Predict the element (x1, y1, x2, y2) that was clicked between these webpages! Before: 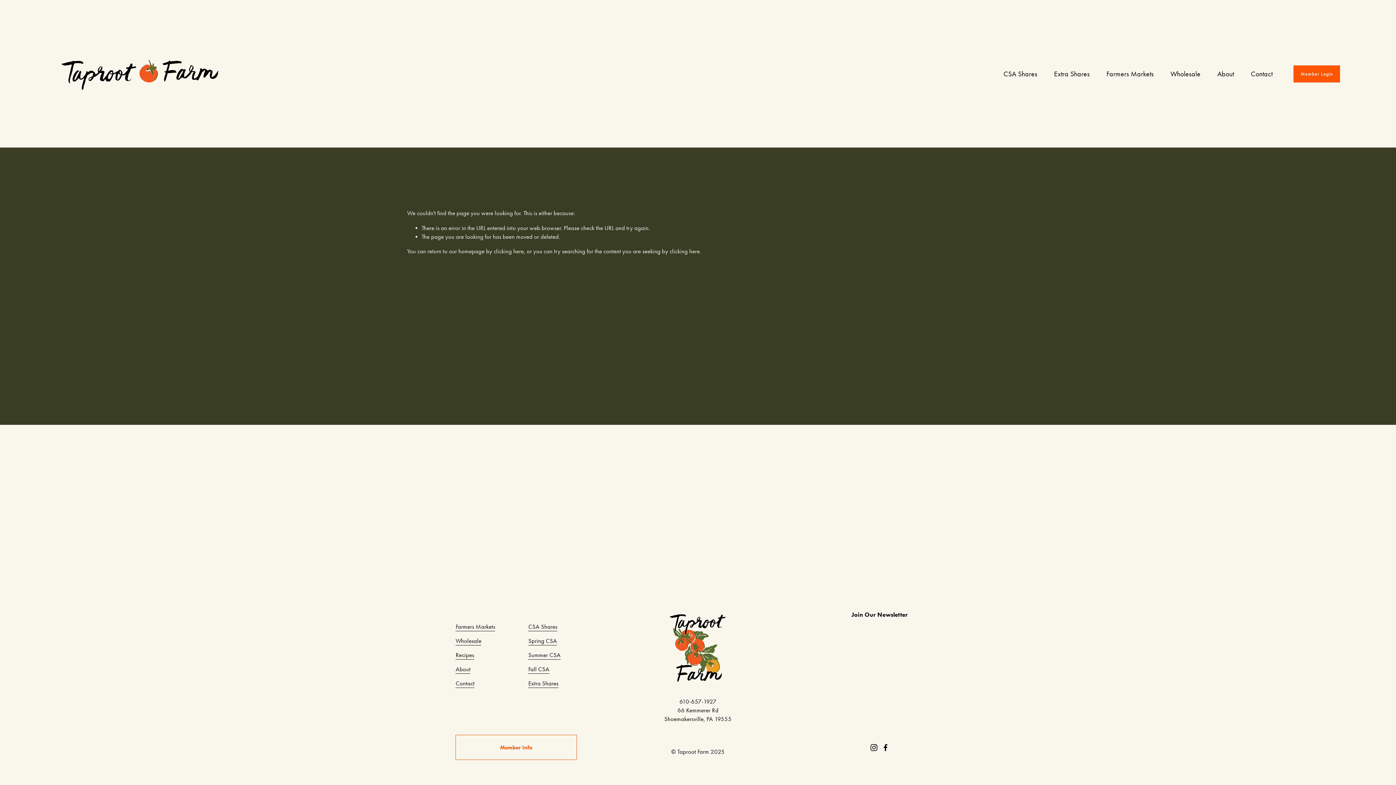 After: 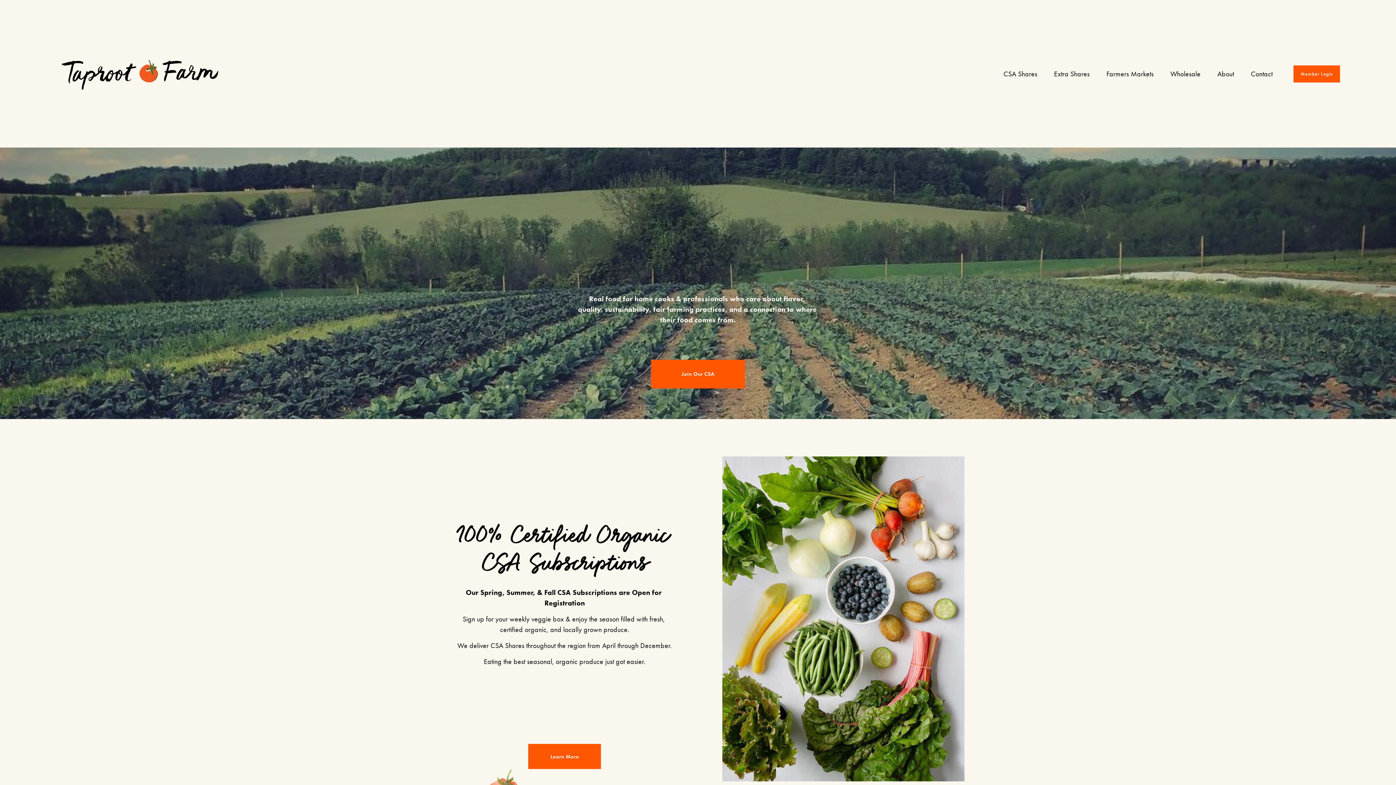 Action: bbox: (55, 54, 227, 93)